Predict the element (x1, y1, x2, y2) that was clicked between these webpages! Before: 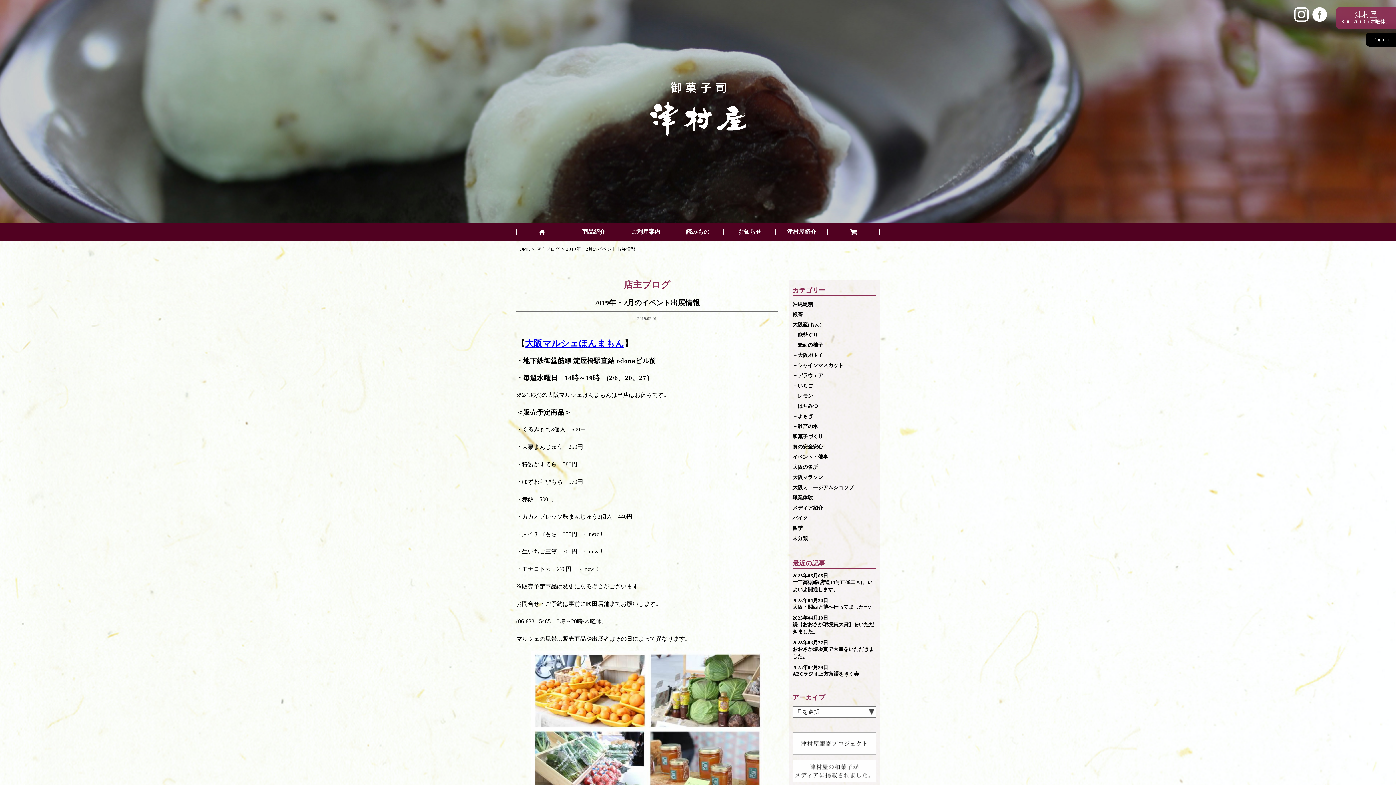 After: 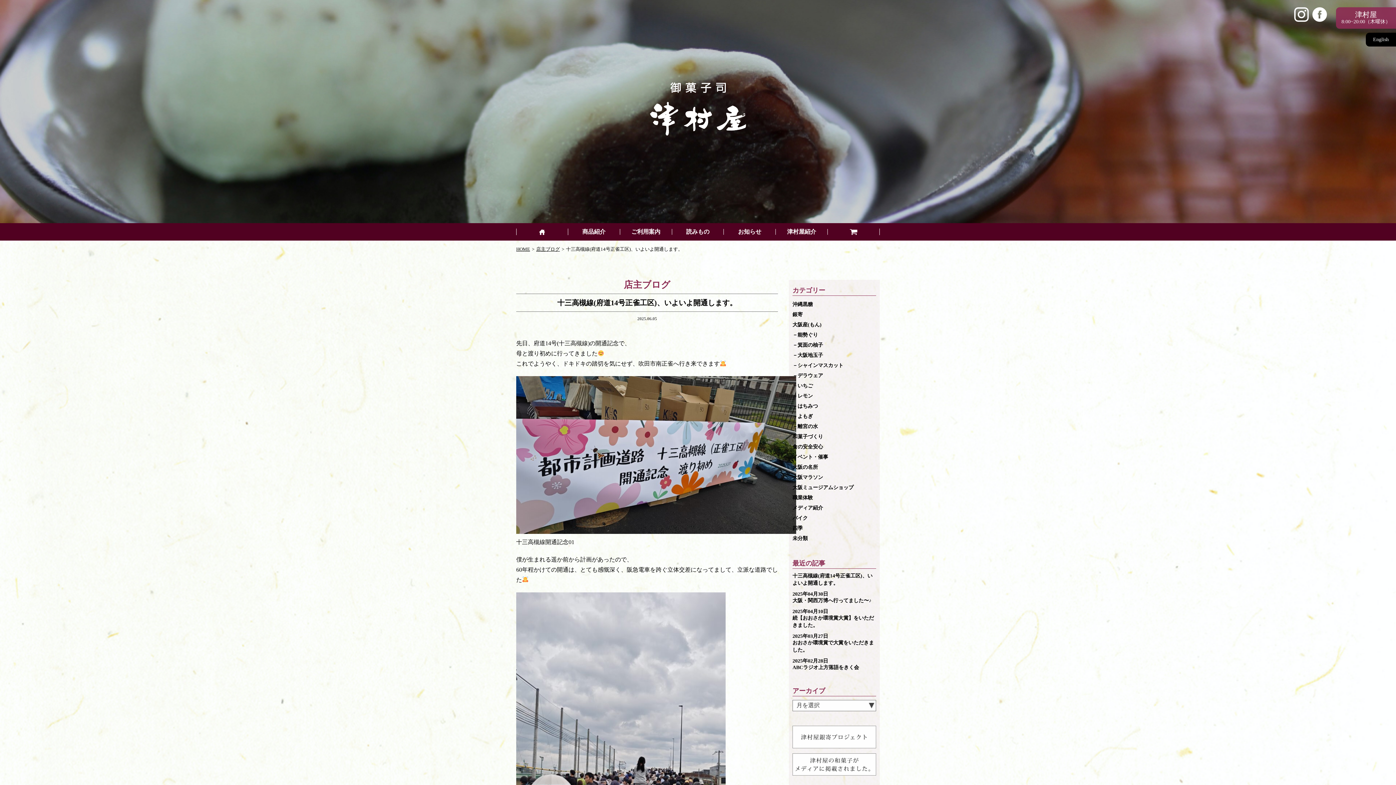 Action: bbox: (792, 573, 876, 593) label: 2025年06月05日
十三高槻線(府道14号正雀工区)、いよいよ開通します。